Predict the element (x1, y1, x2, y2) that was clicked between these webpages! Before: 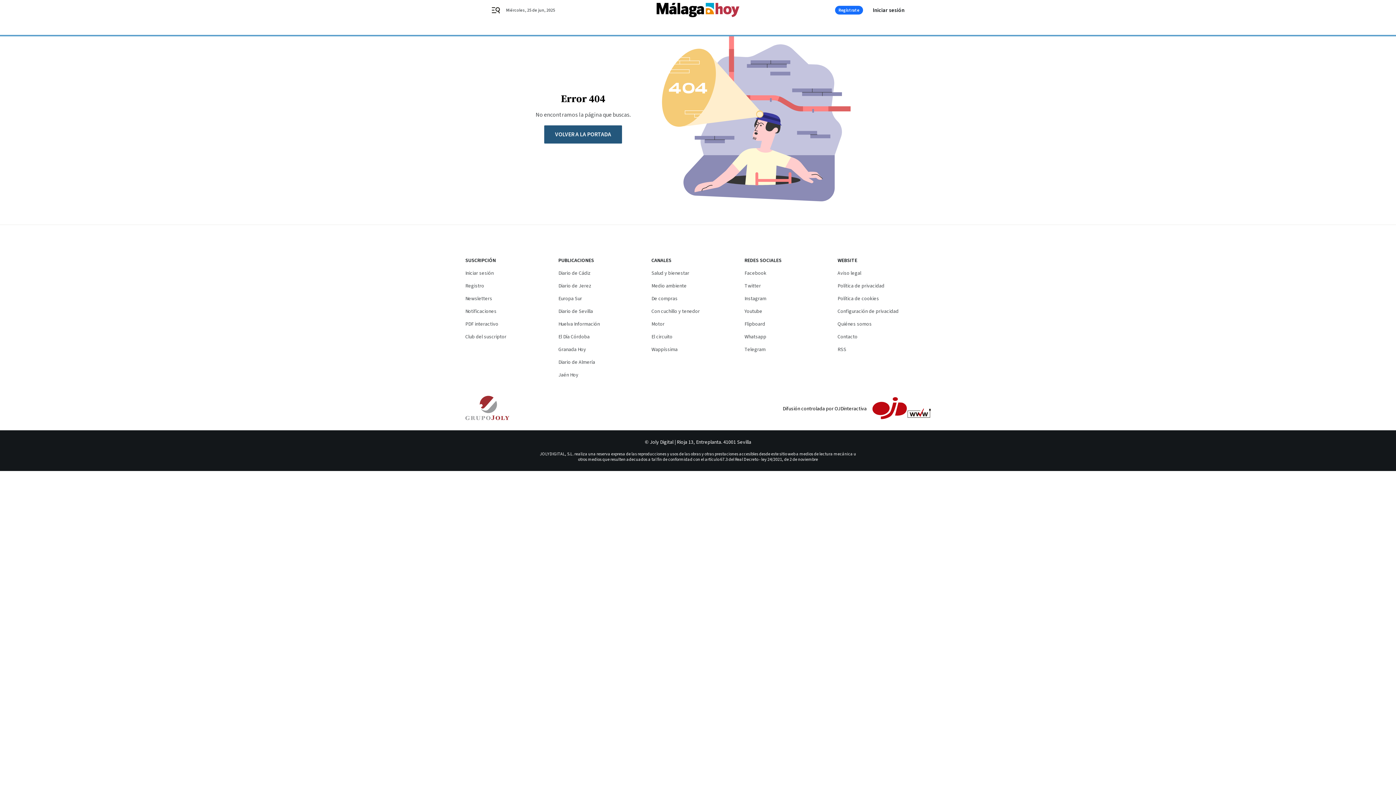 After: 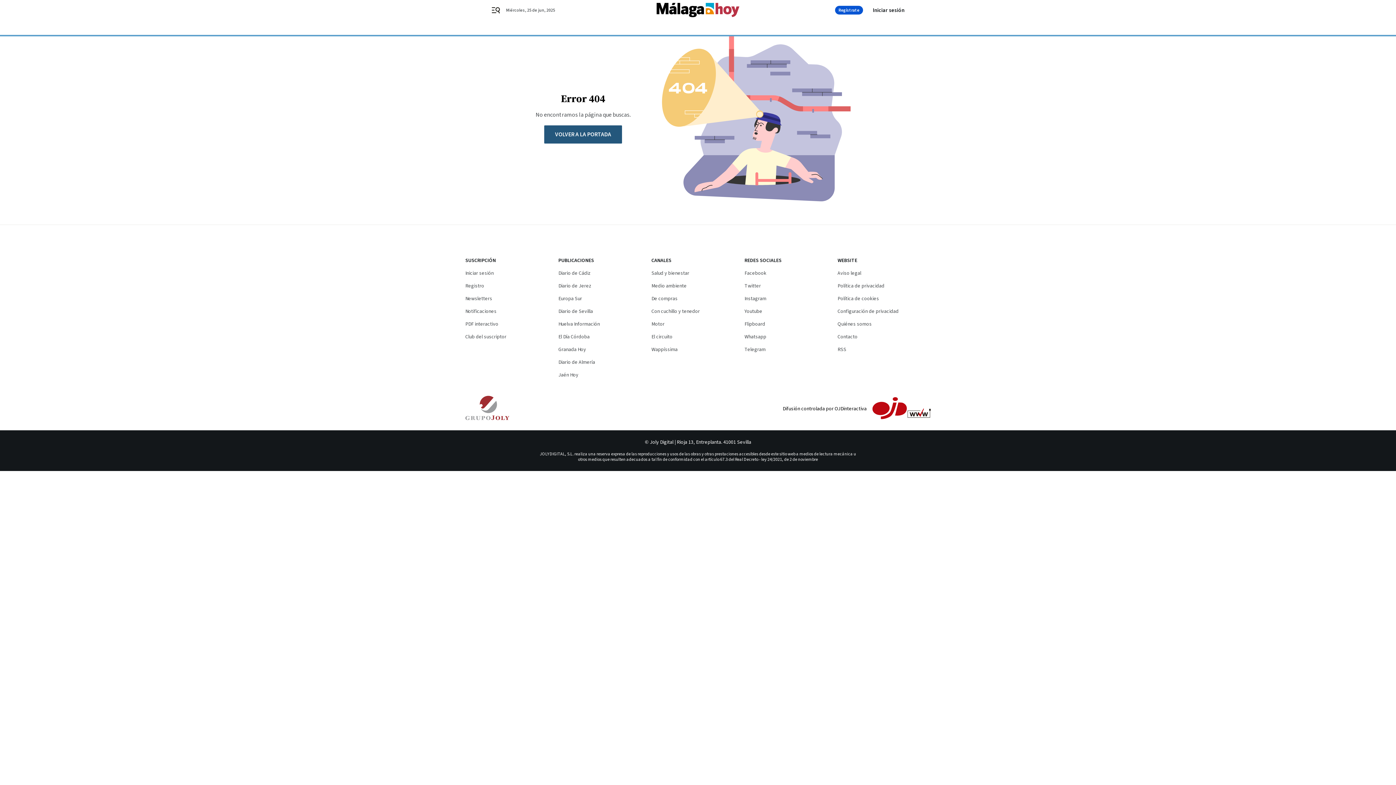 Action: bbox: (835, 5, 863, 14) label: Regístrate